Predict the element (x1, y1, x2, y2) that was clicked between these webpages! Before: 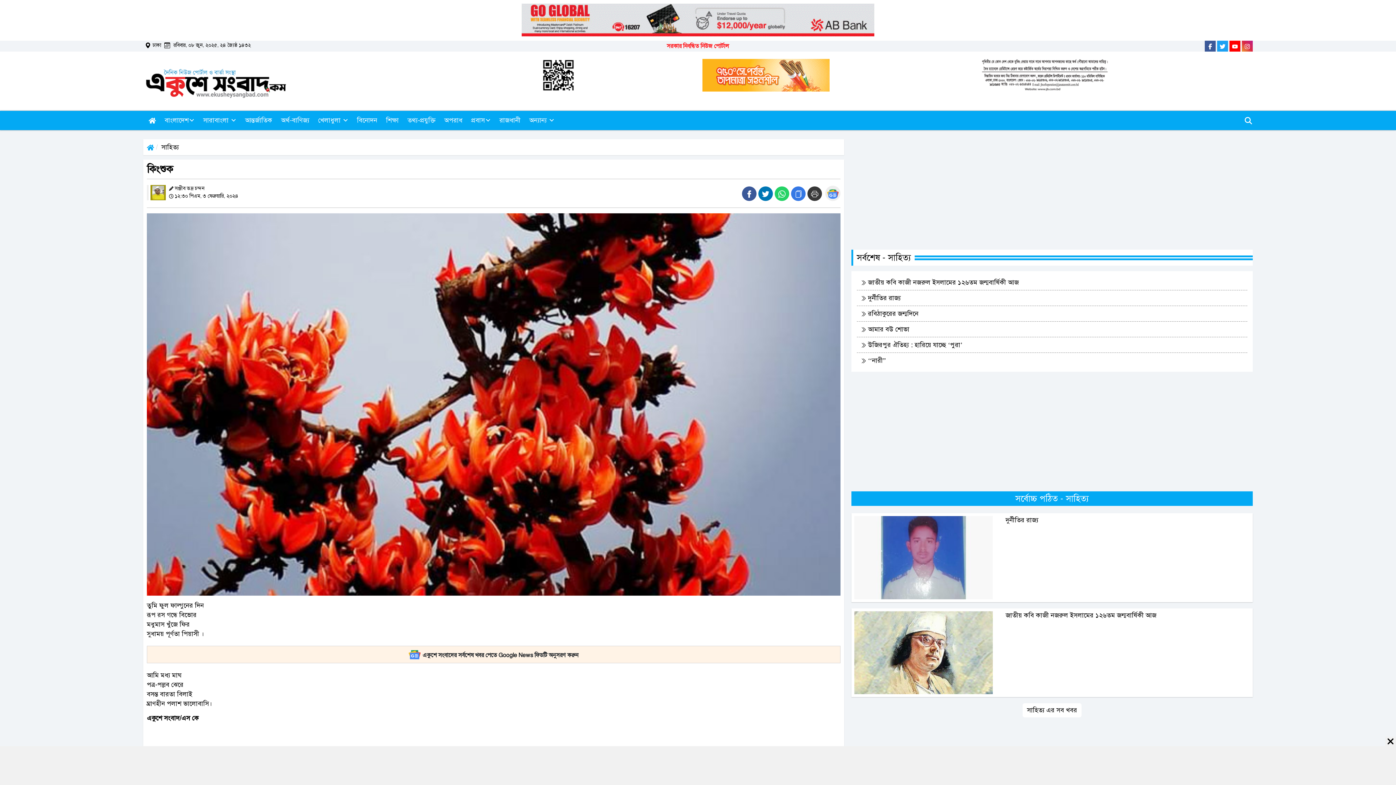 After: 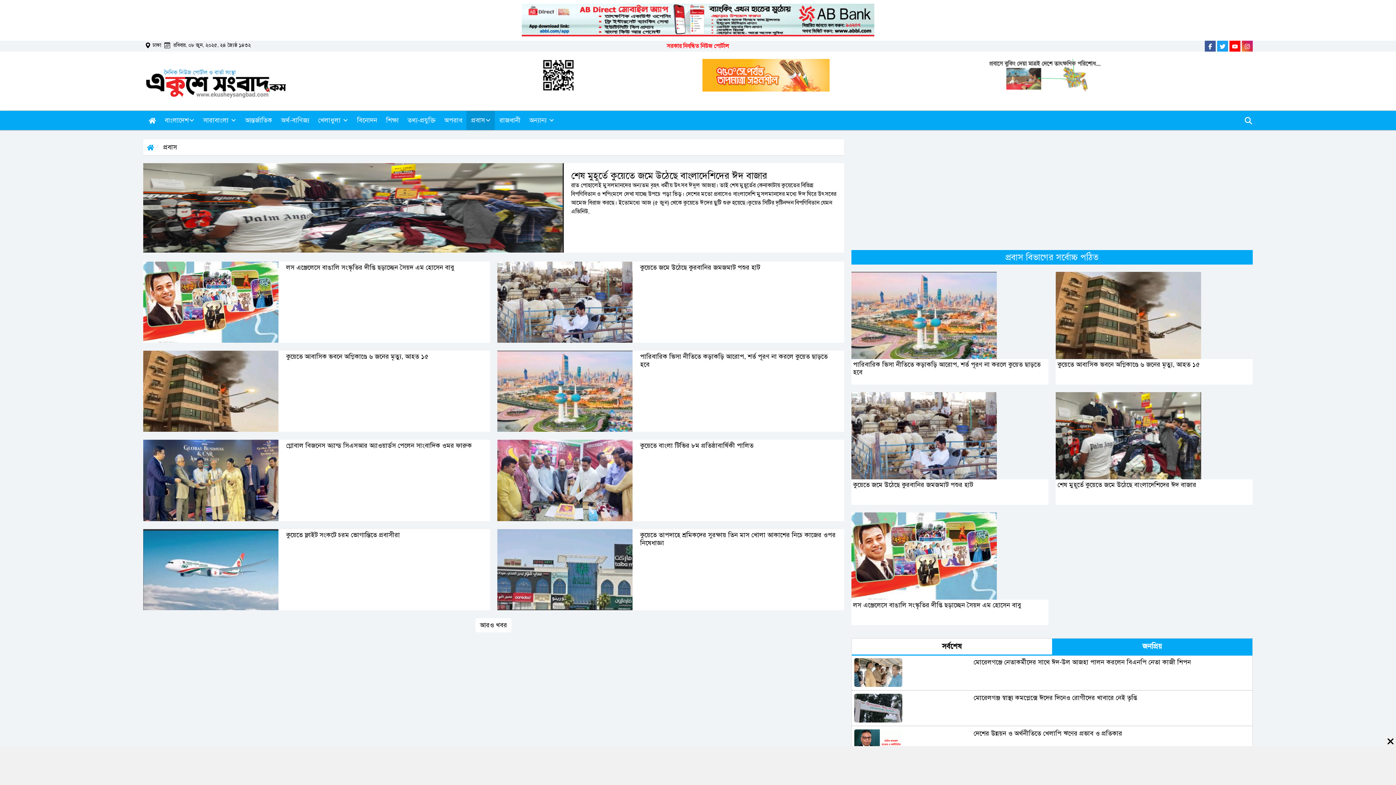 Action: label: প্রবাস bbox: (466, 110, 494, 130)